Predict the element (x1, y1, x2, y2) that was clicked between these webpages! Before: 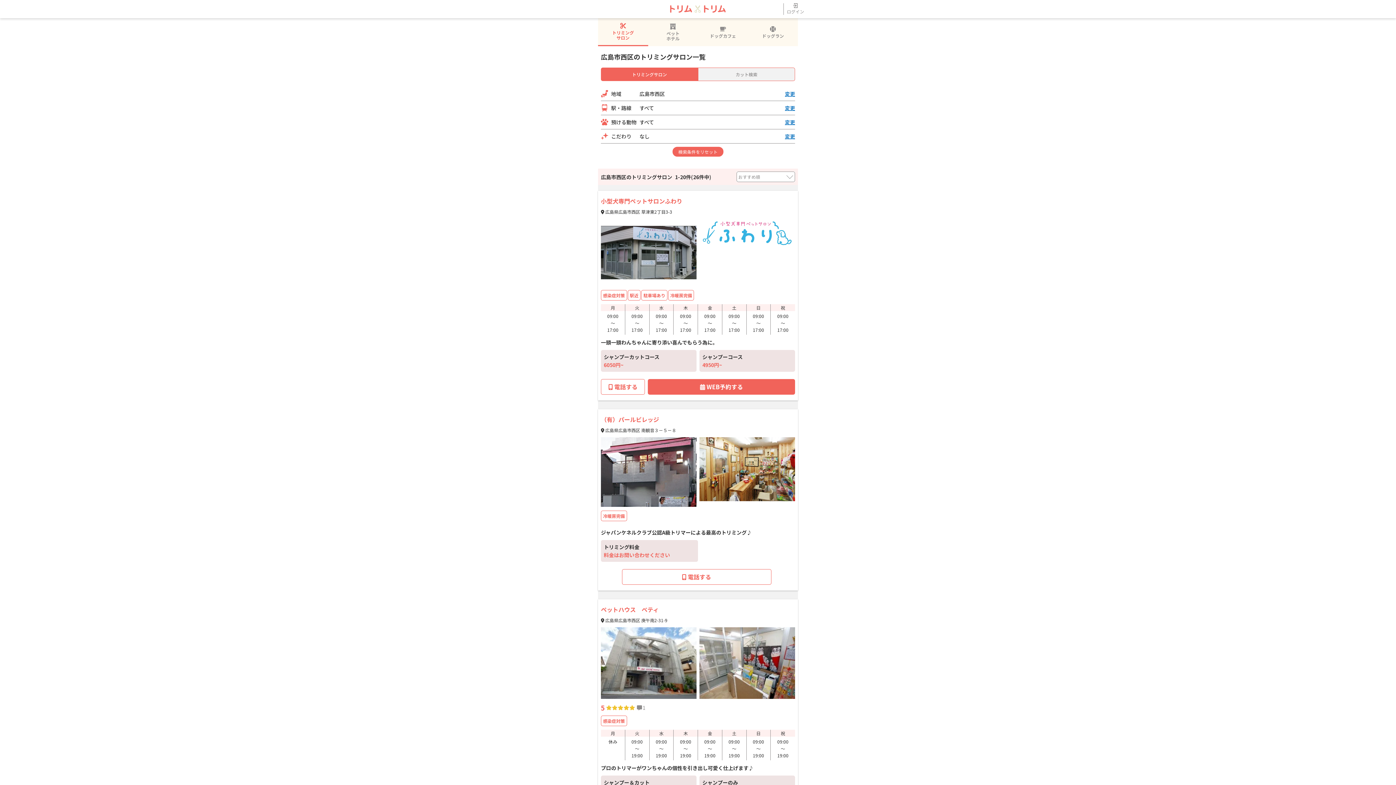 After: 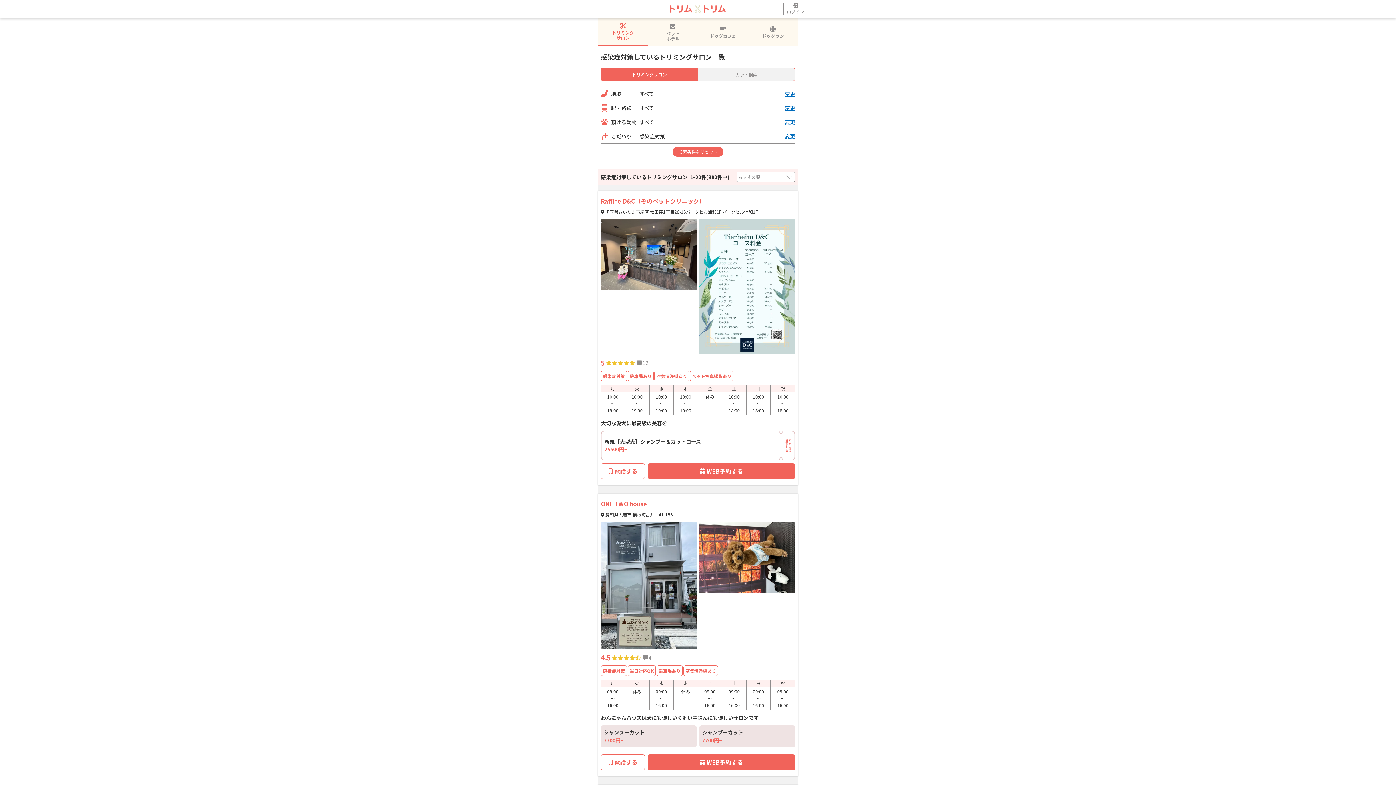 Action: label: 感染症対策 bbox: (601, 715, 627, 726)